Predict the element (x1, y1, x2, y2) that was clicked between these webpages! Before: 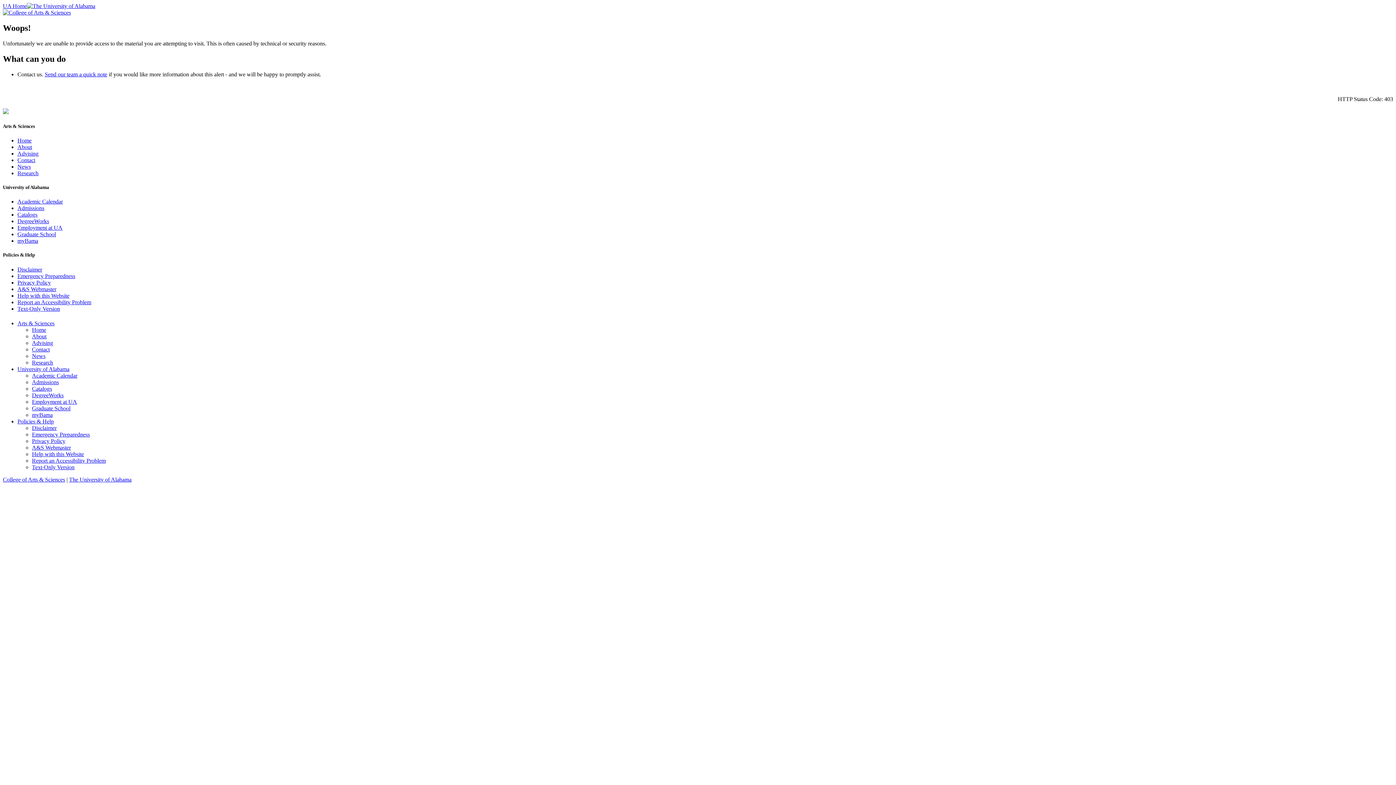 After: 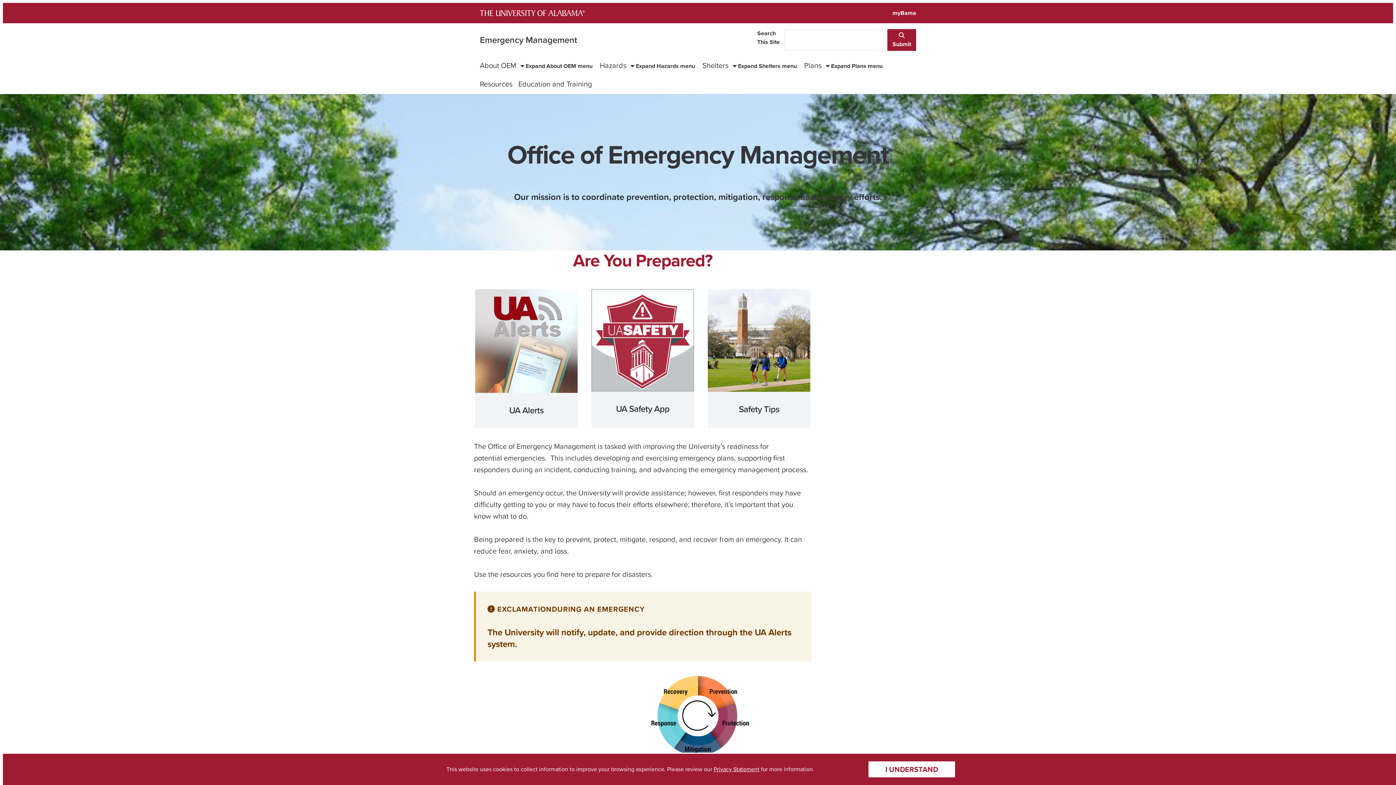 Action: label: Emergency Preparedness bbox: (17, 272, 75, 279)